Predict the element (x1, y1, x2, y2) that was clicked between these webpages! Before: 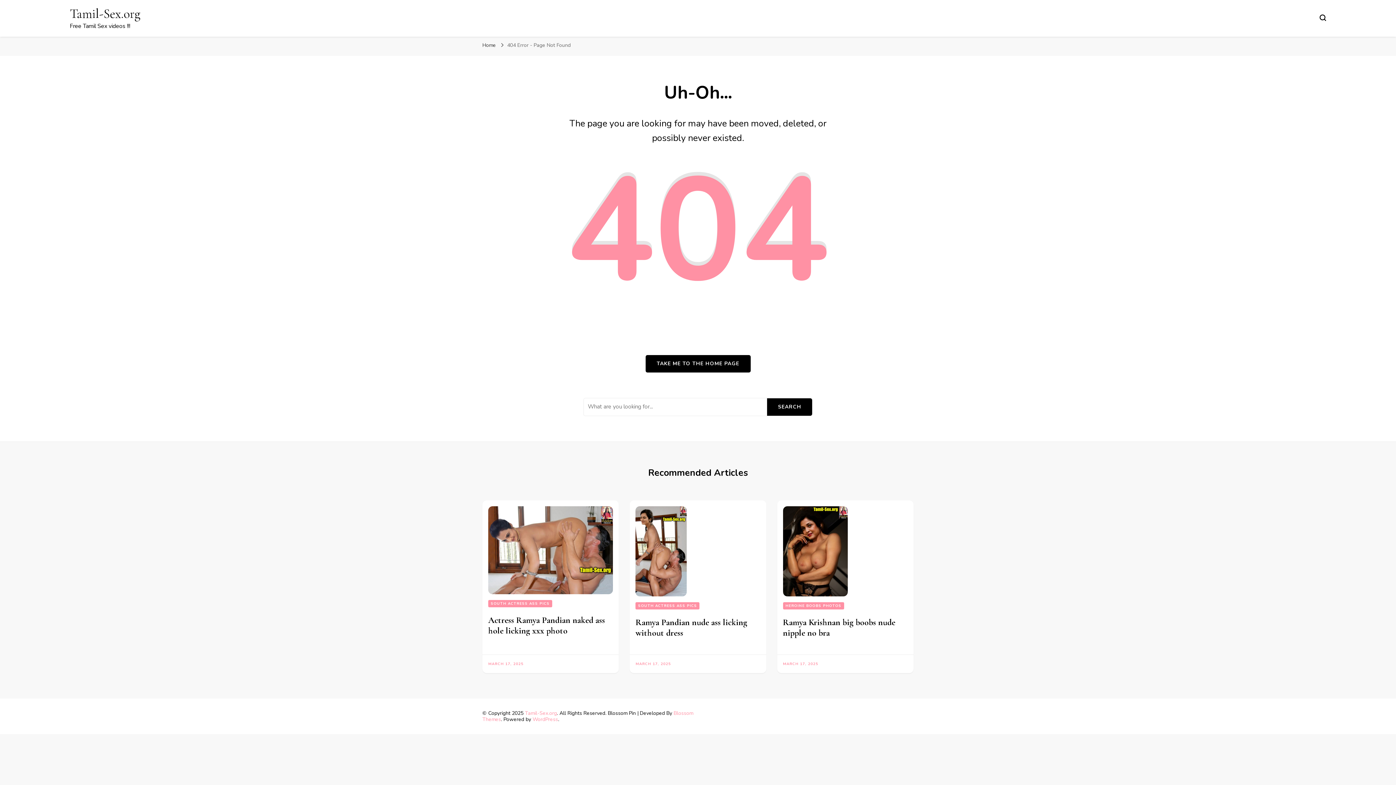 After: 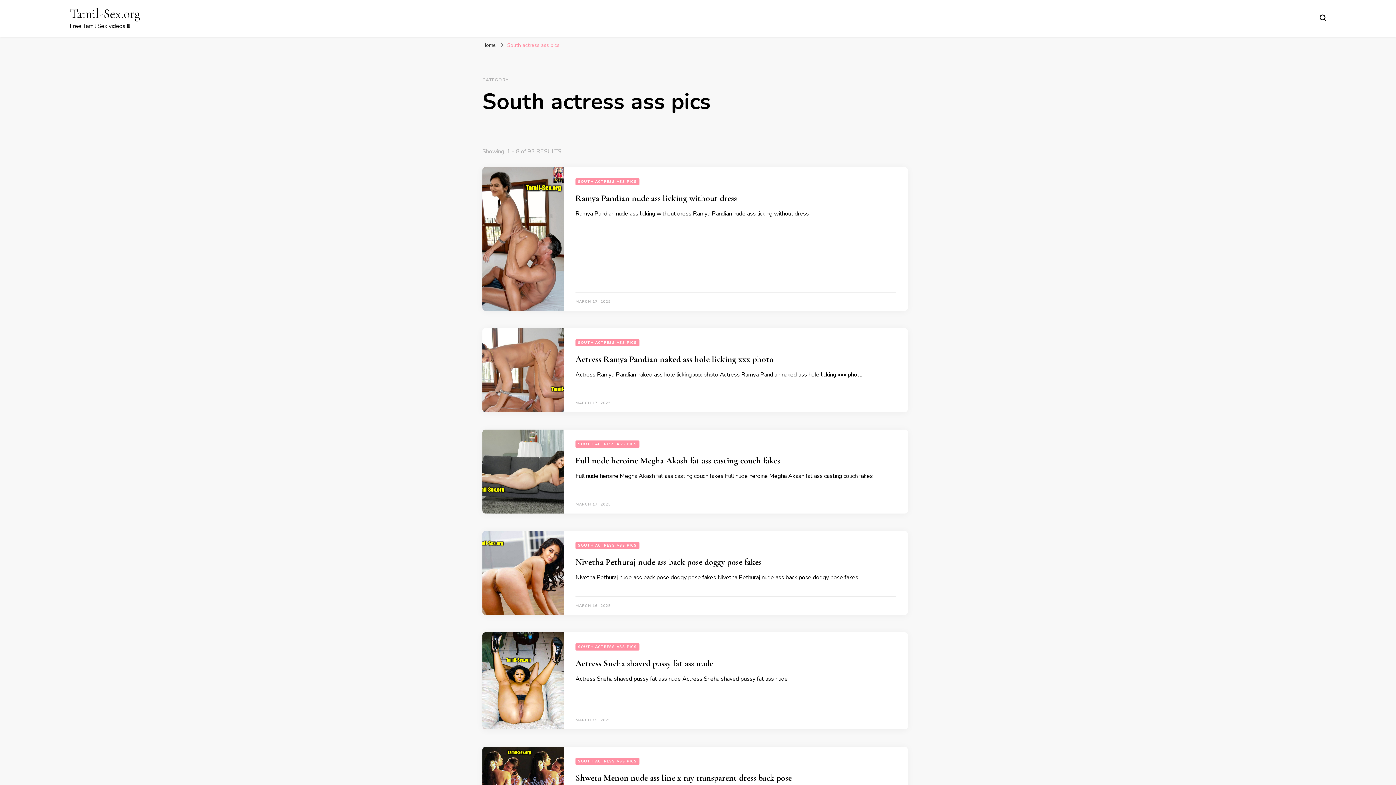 Action: label: SOUTH ACTRESS ASS PICS bbox: (635, 602, 699, 609)